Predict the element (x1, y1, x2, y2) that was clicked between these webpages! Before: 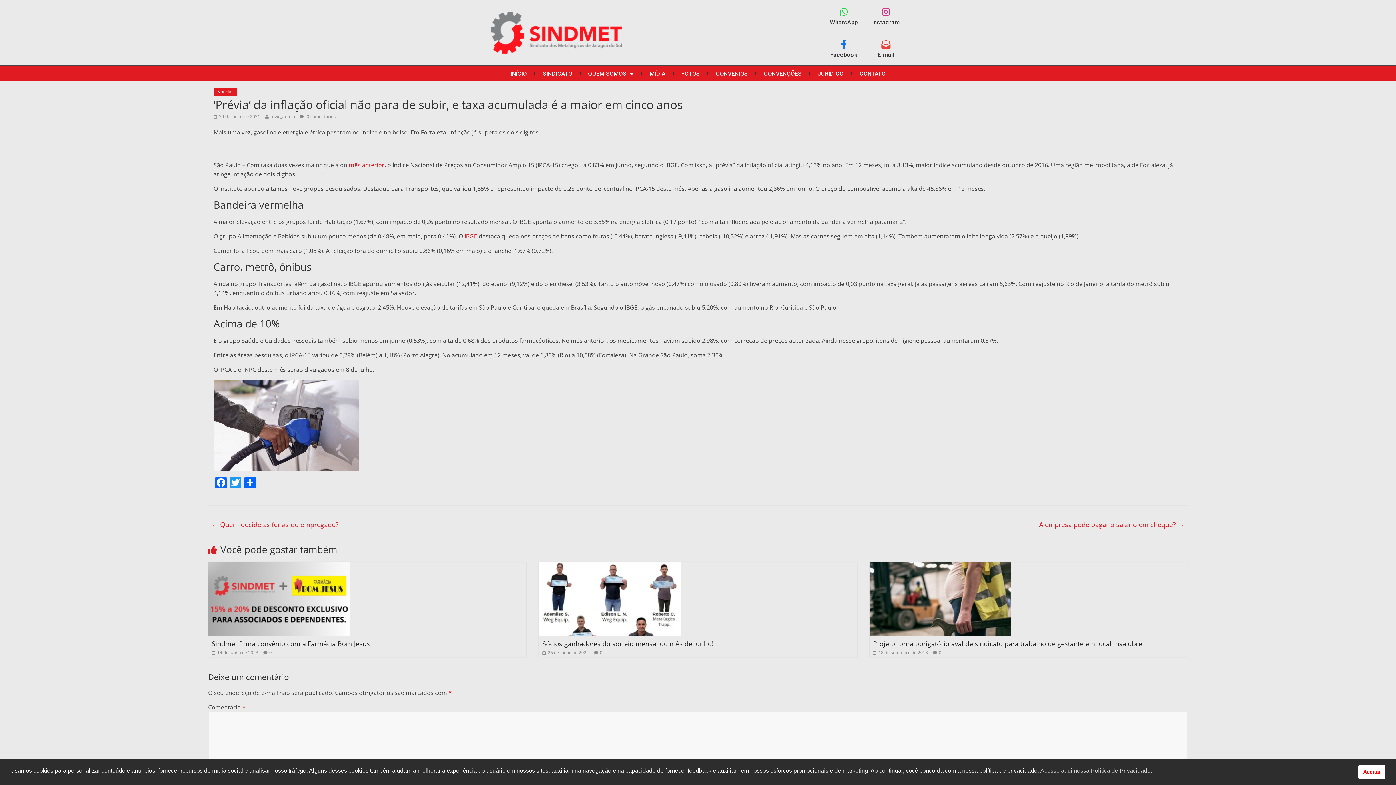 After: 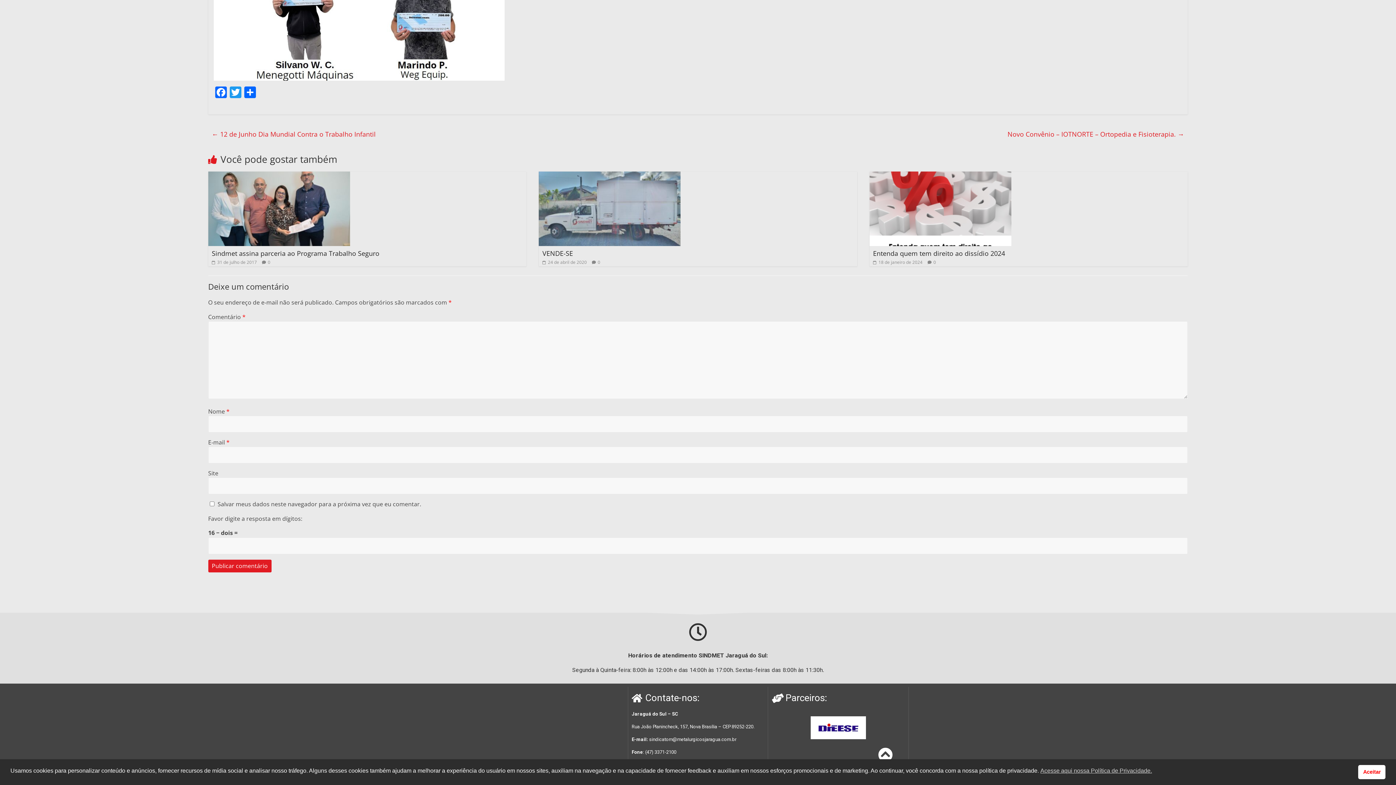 Action: bbox: (600, 649, 602, 656) label: 0